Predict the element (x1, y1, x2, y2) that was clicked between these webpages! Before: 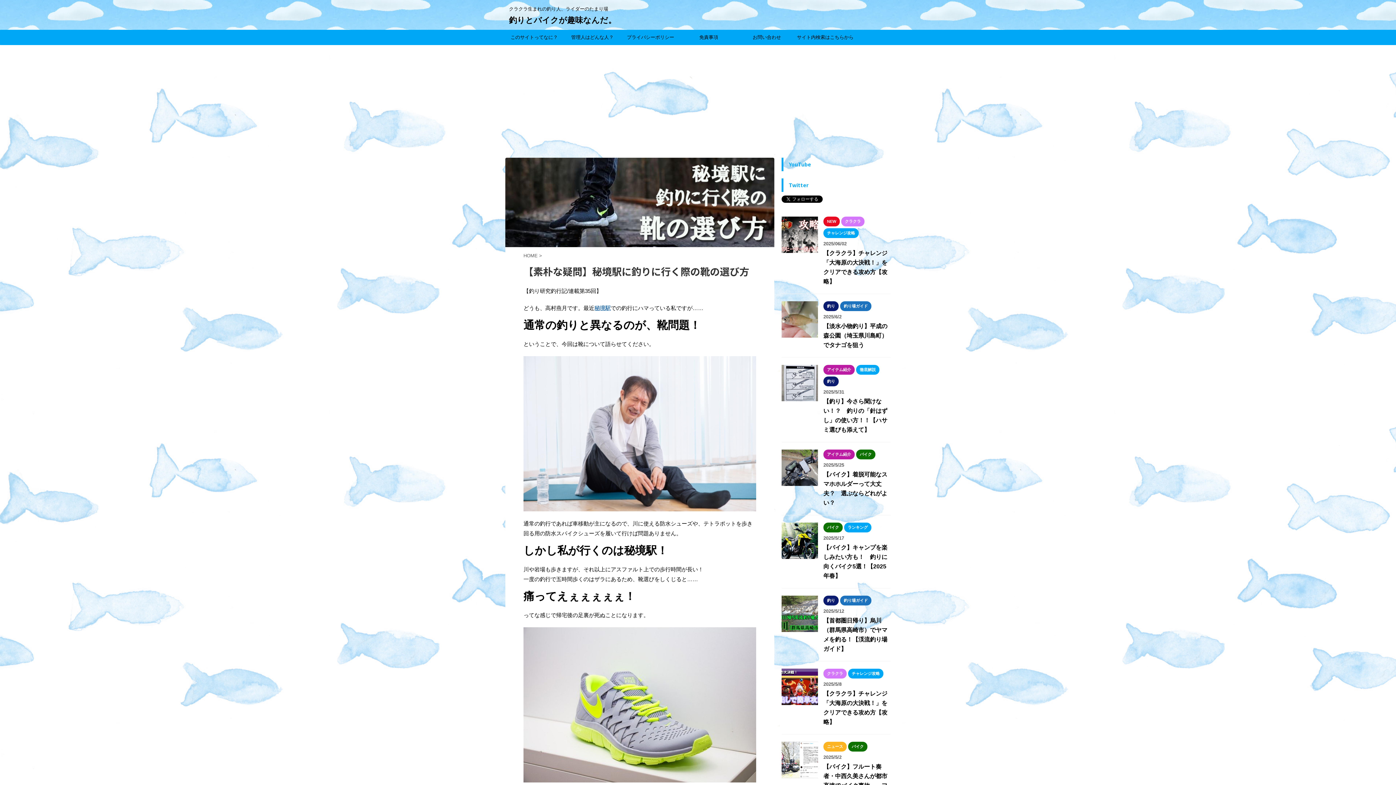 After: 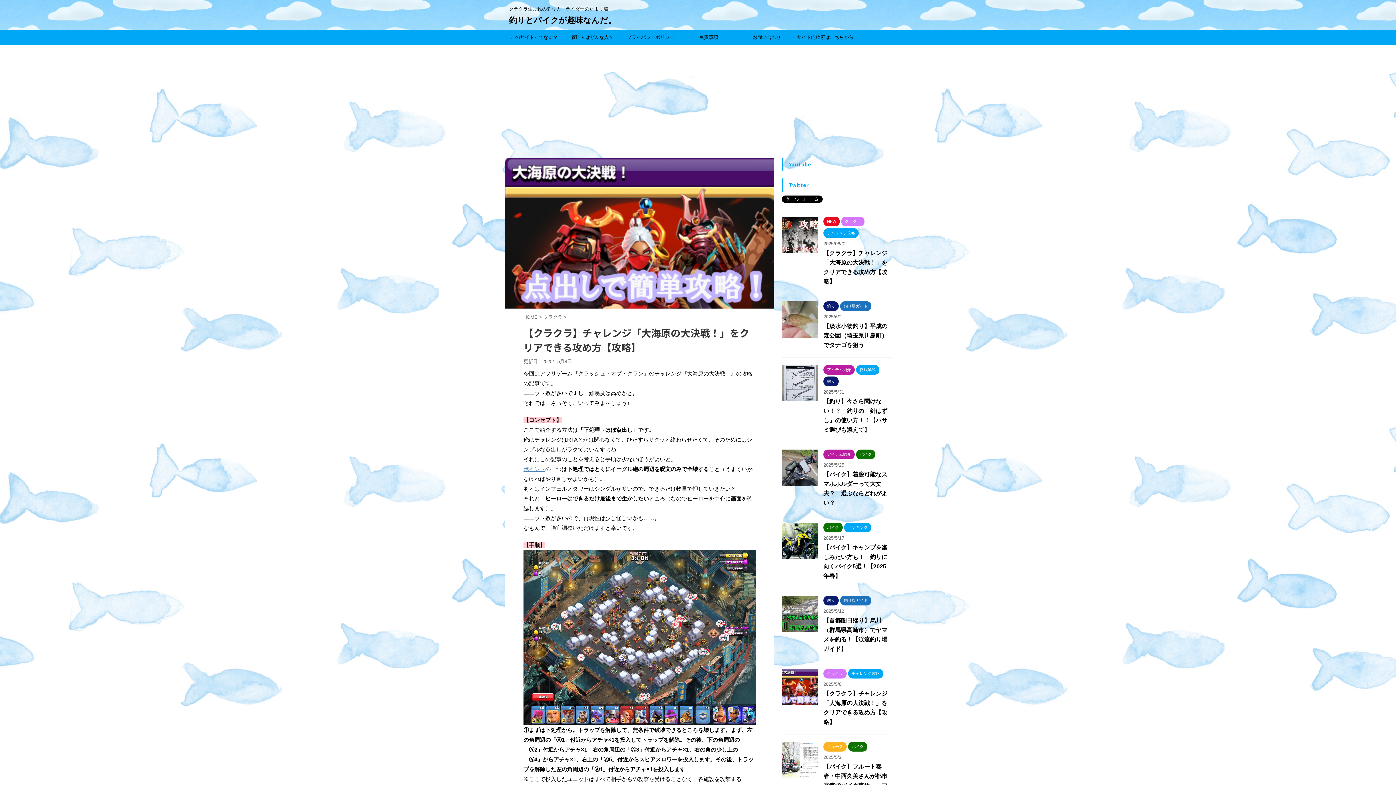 Action: bbox: (781, 698, 818, 705)